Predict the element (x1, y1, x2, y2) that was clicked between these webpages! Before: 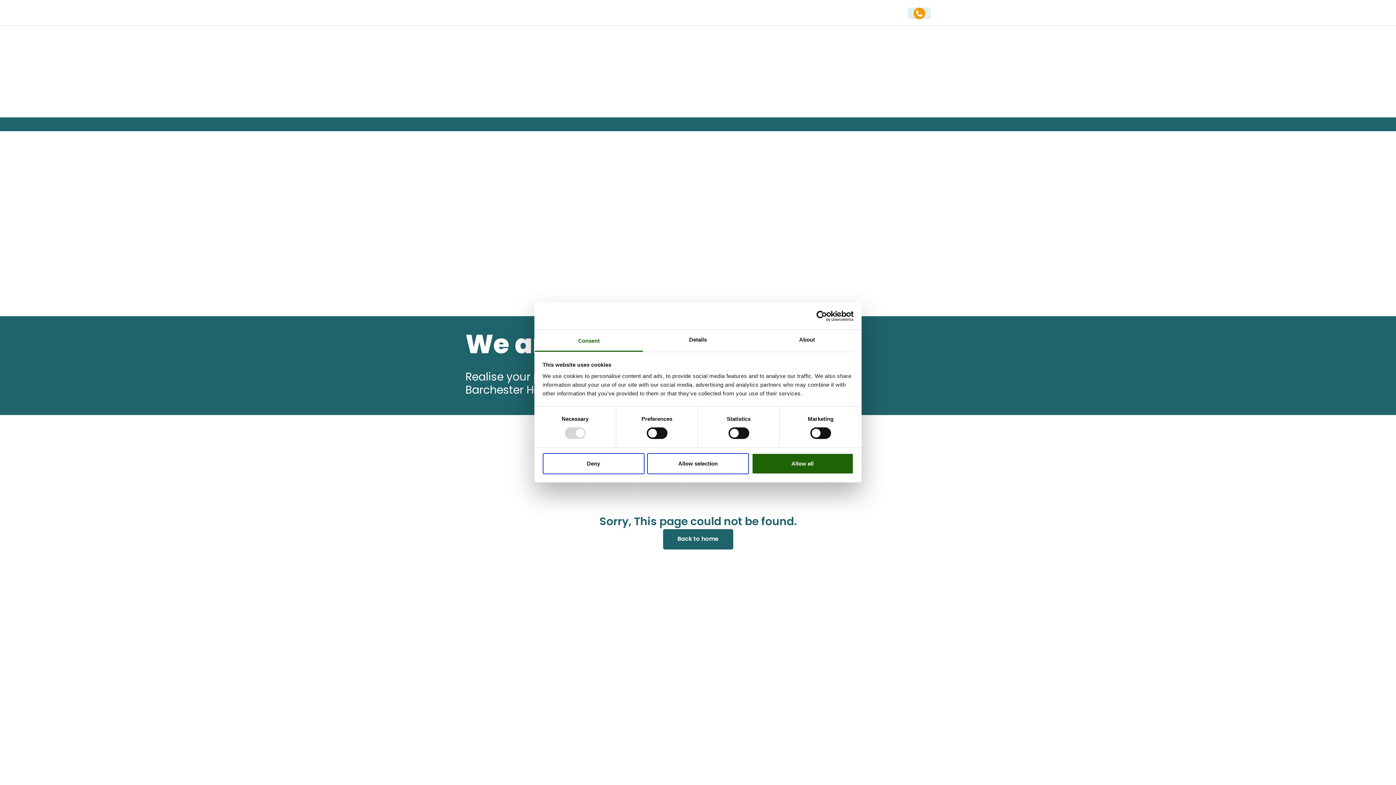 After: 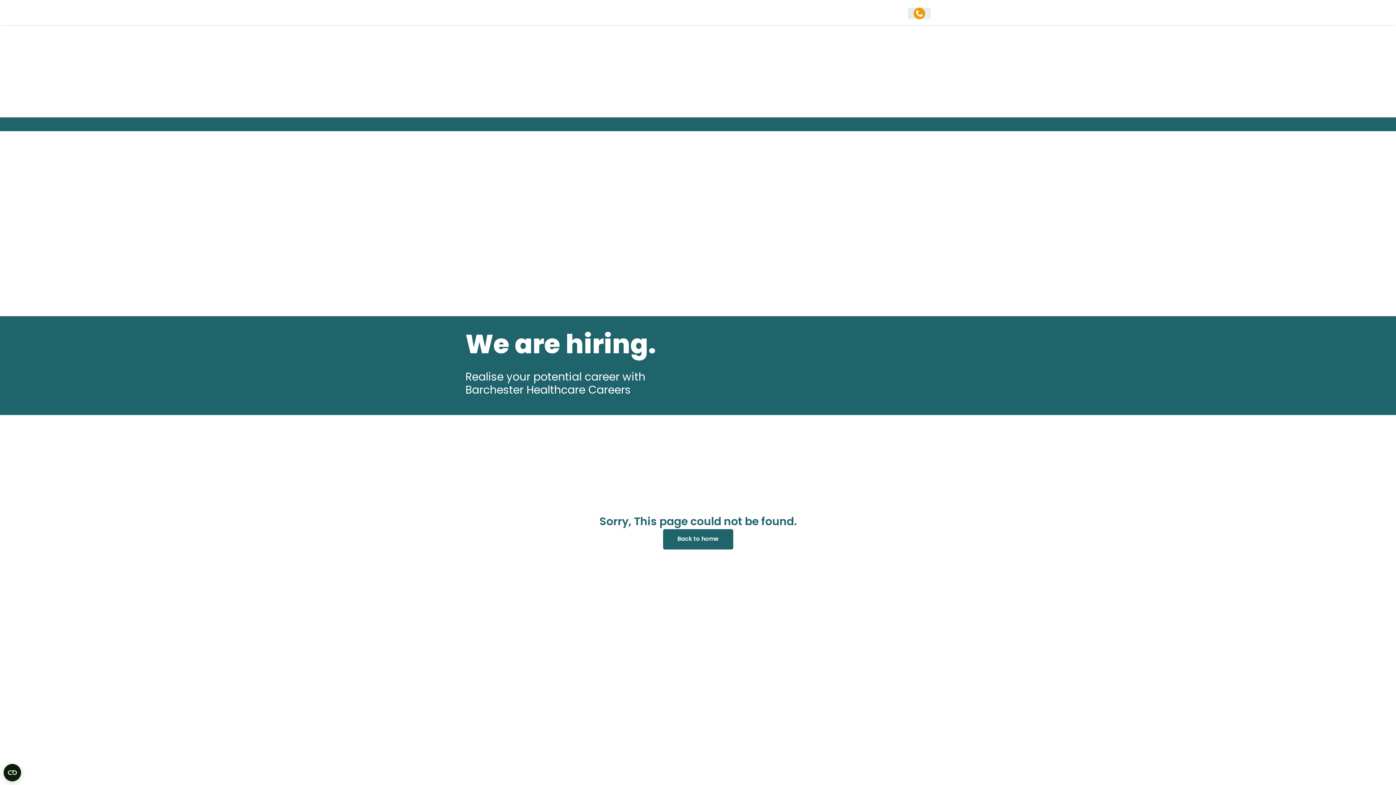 Action: label: Allow selection bbox: (647, 453, 749, 474)